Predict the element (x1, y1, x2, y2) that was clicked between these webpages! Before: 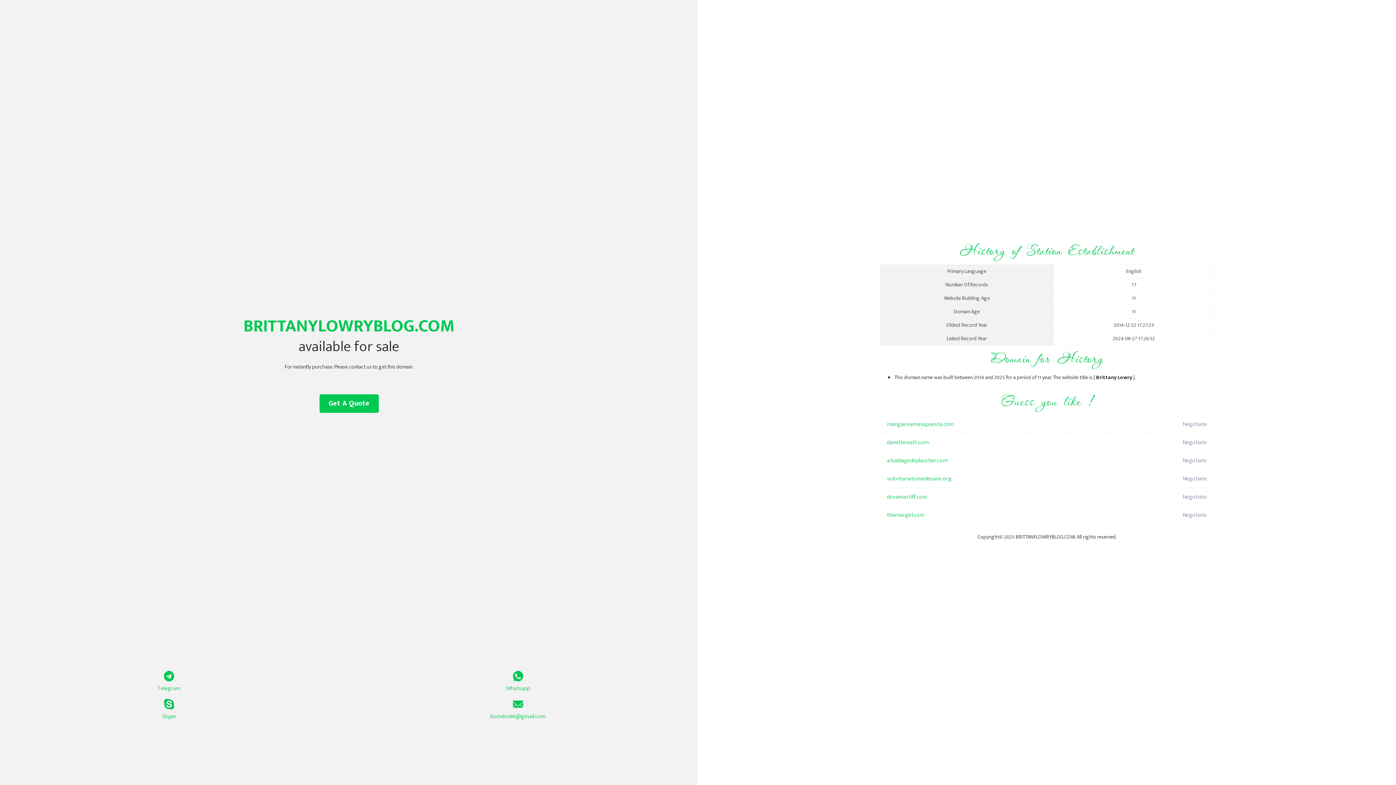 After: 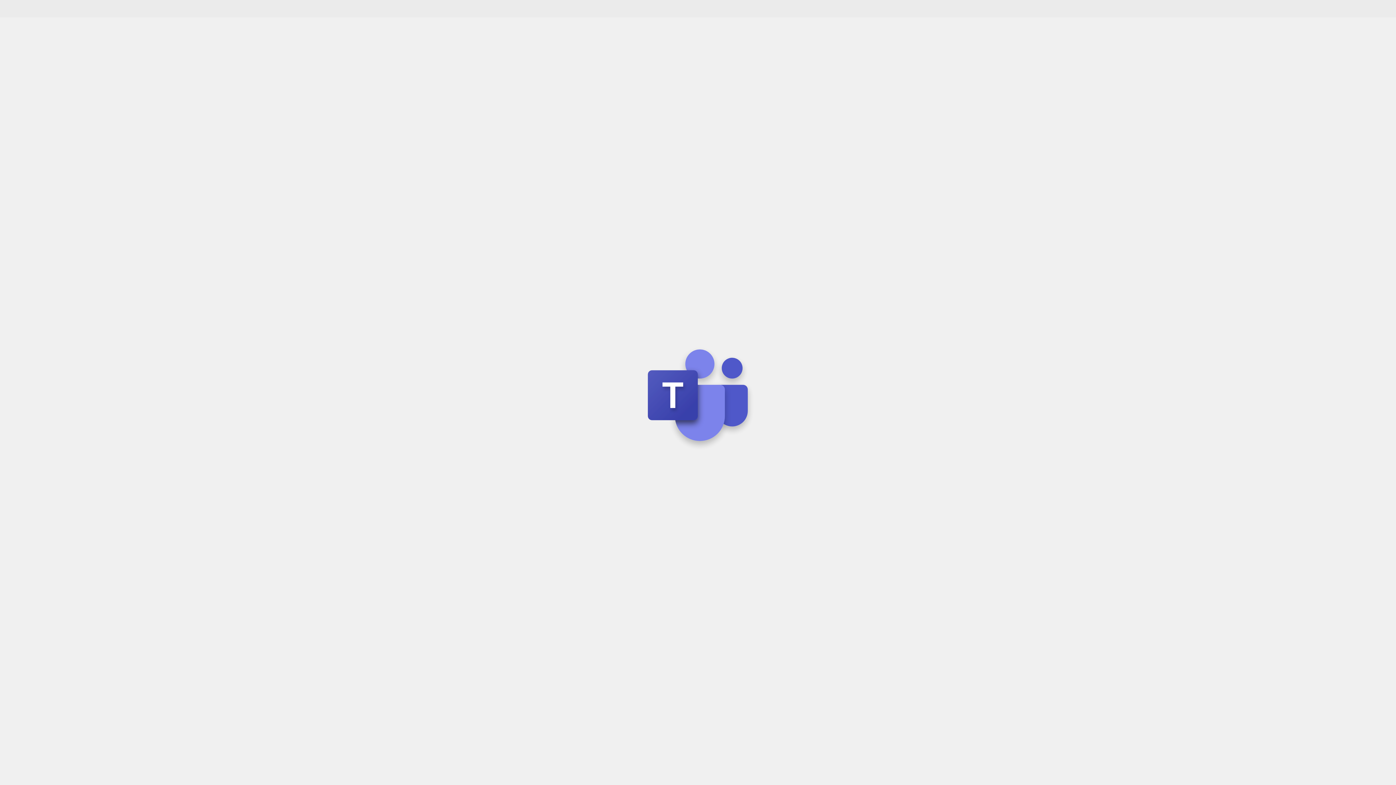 Action: bbox: (0, 699, 338, 721) label: Skype